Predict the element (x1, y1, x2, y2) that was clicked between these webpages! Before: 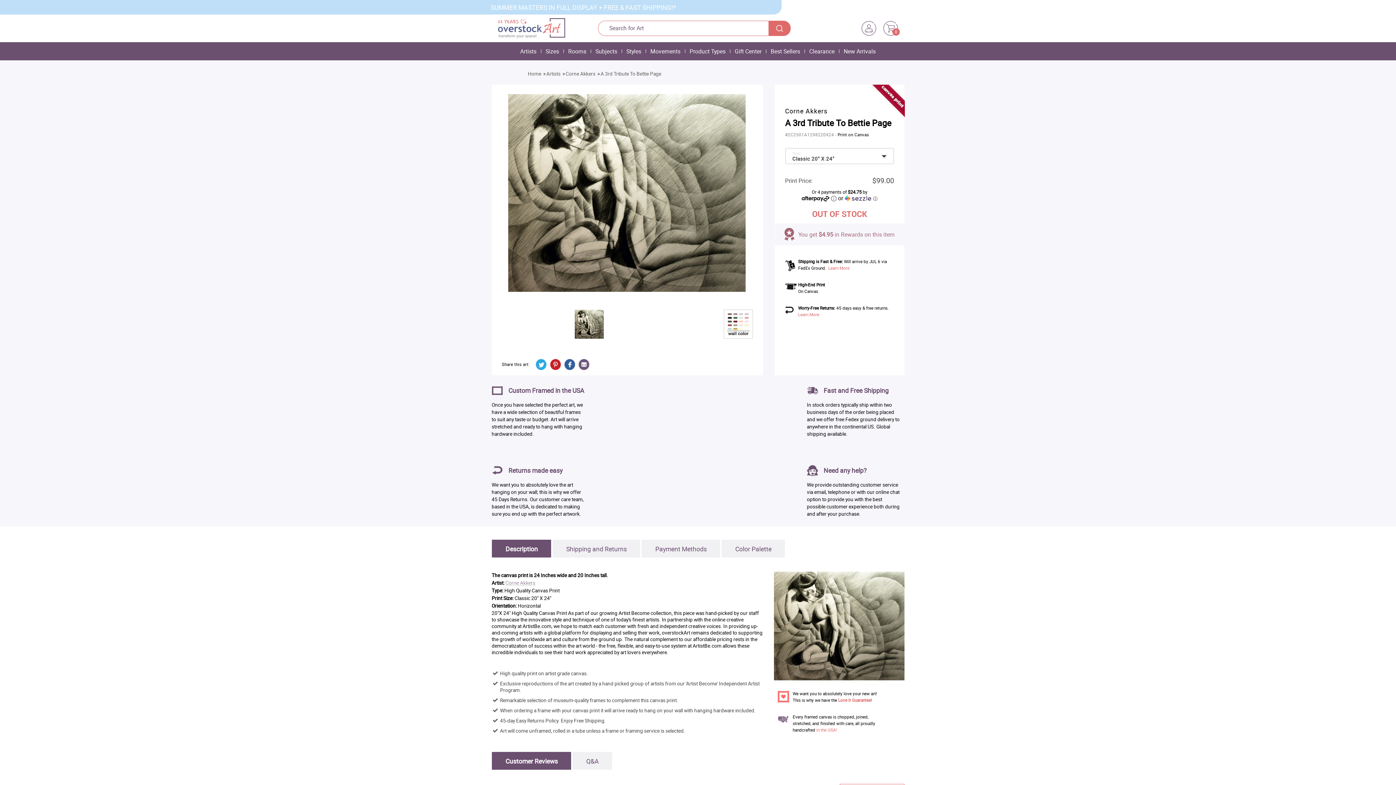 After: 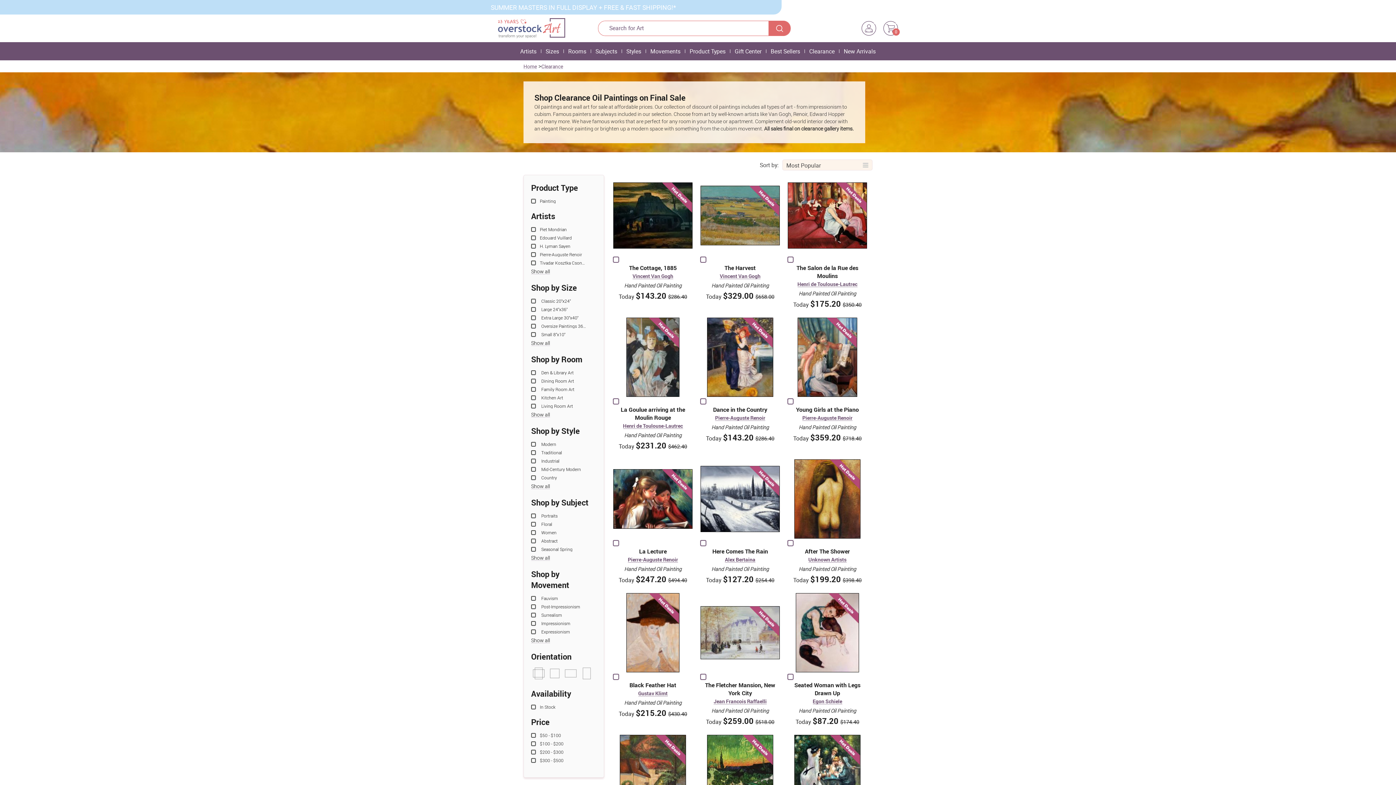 Action: label: Clearance bbox: (806, 42, 838, 60)